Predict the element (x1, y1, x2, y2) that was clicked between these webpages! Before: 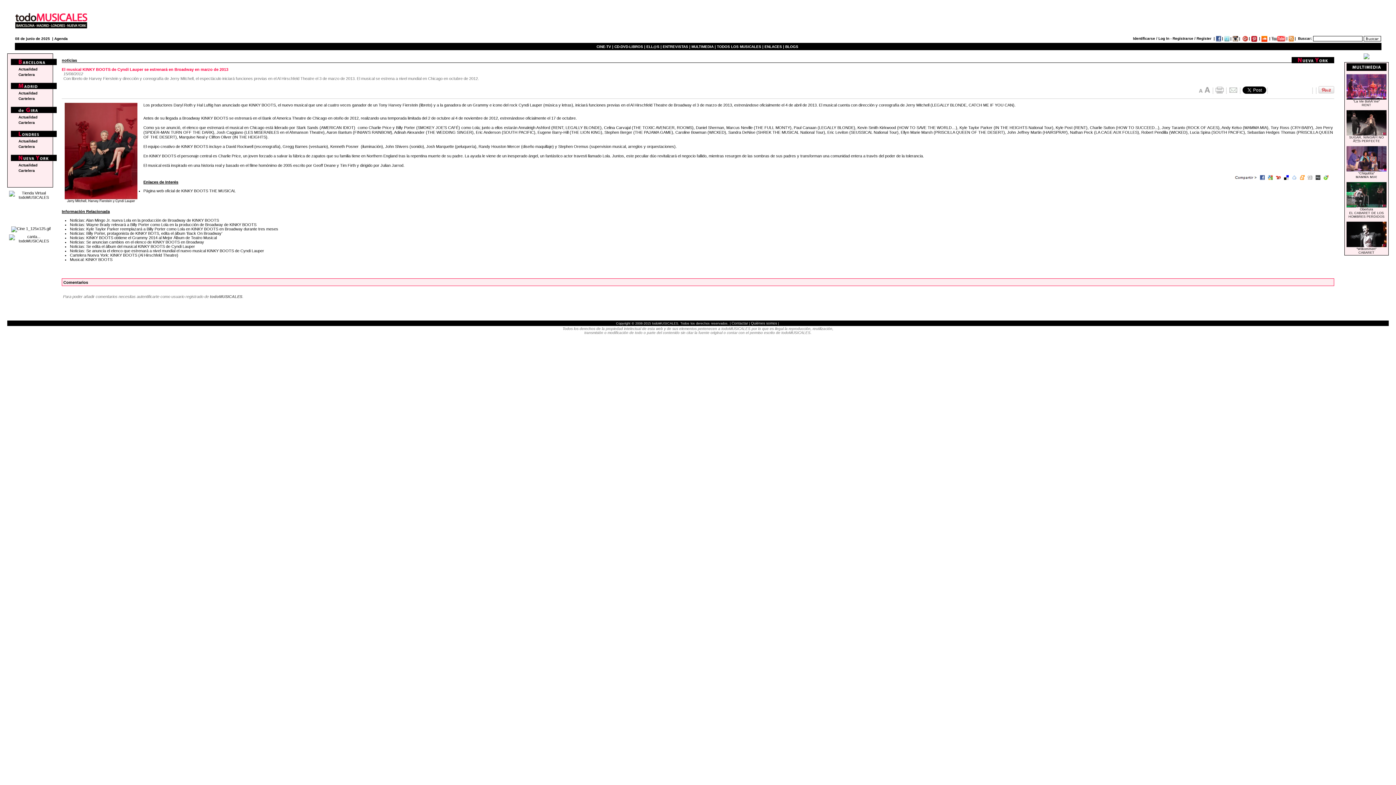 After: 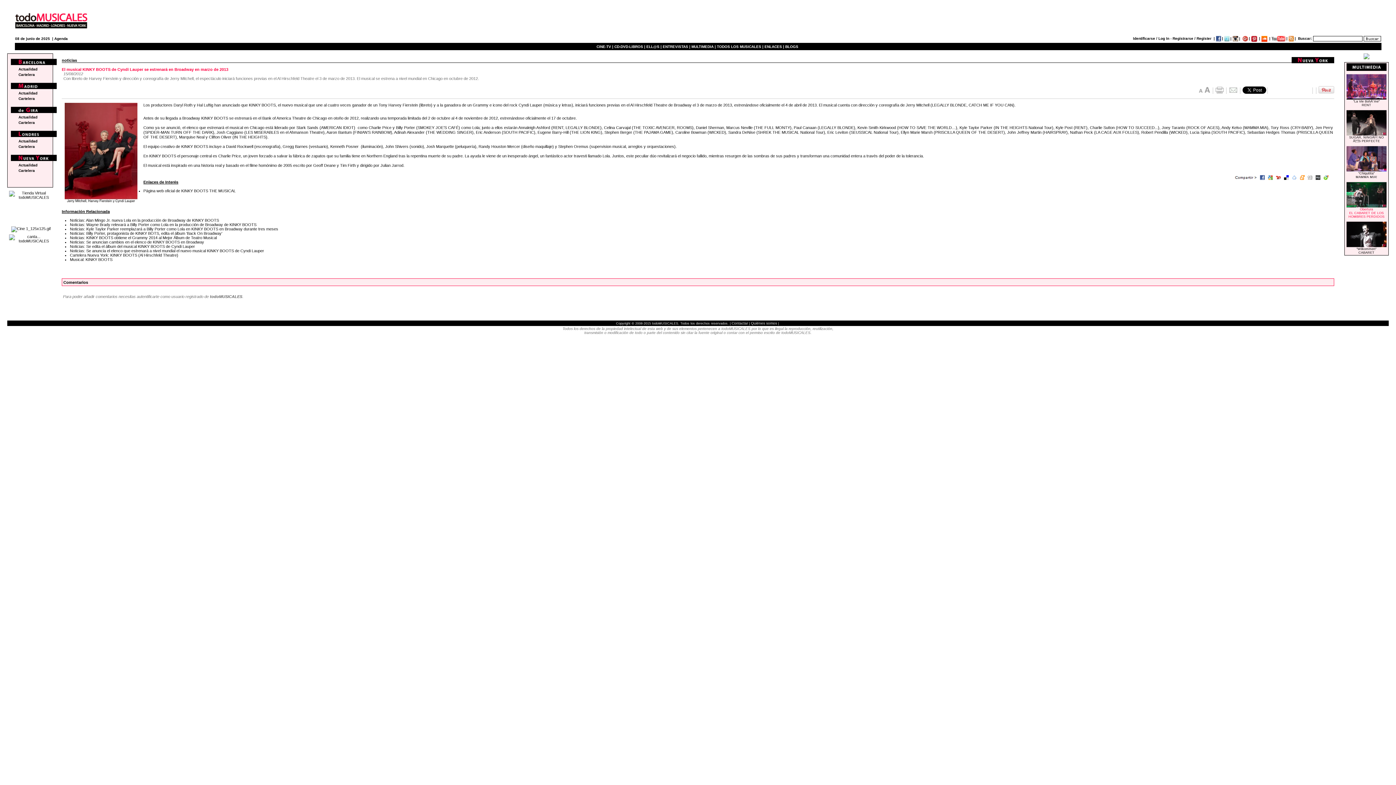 Action: bbox: (1346, 191, 1386, 218) label: 
Obertura
EL CABARET DE LOS HOMBRES PERDIDOS